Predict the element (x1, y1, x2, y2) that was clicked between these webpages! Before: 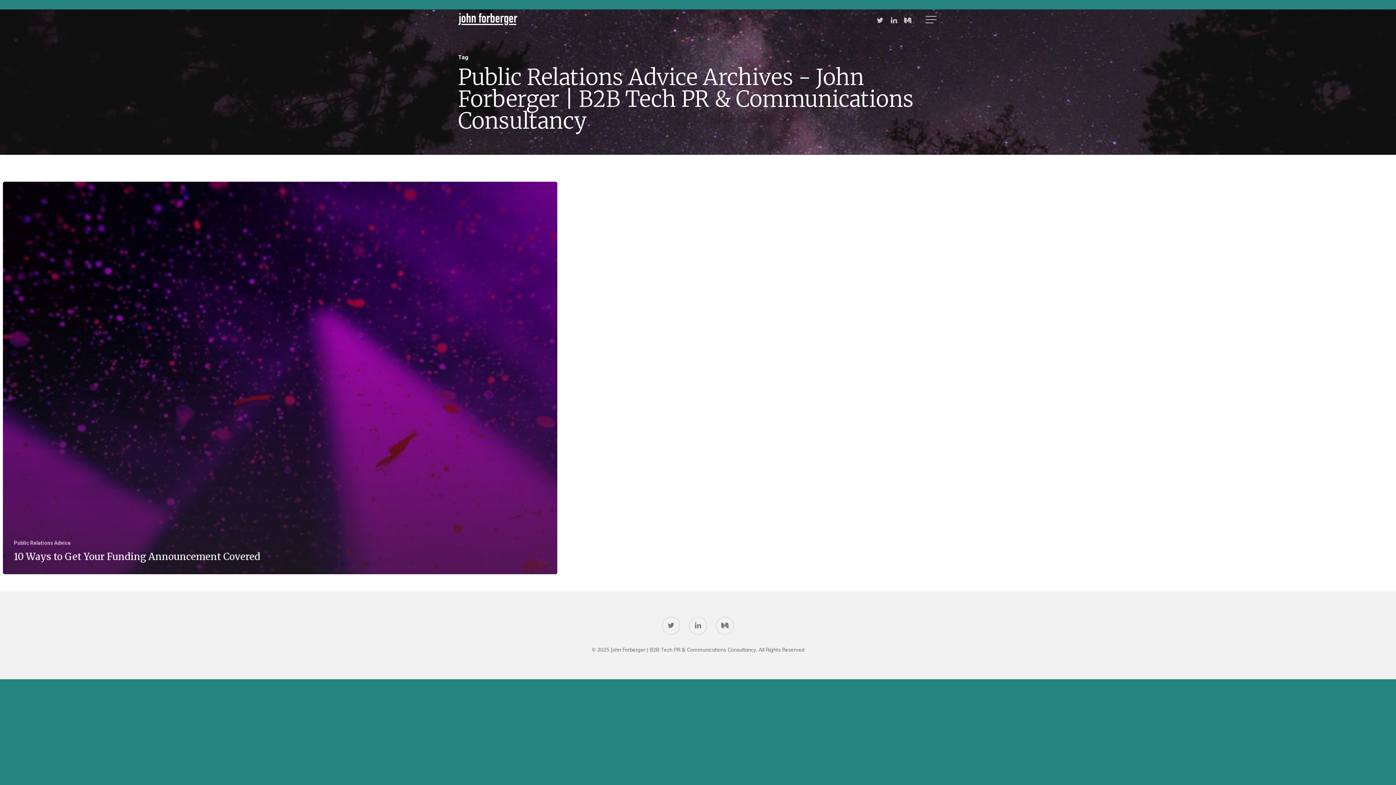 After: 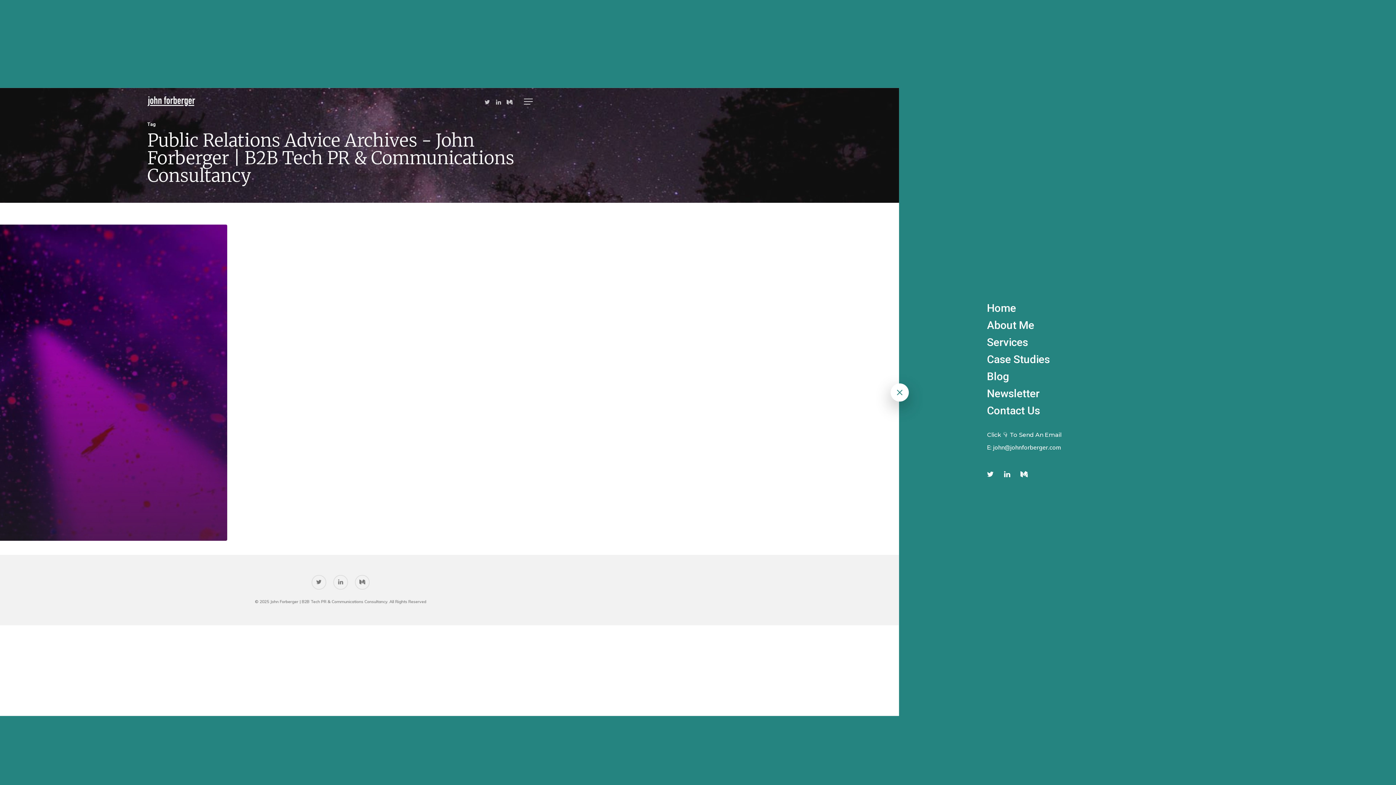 Action: label: Navigation Menu bbox: (925, 16, 938, 23)